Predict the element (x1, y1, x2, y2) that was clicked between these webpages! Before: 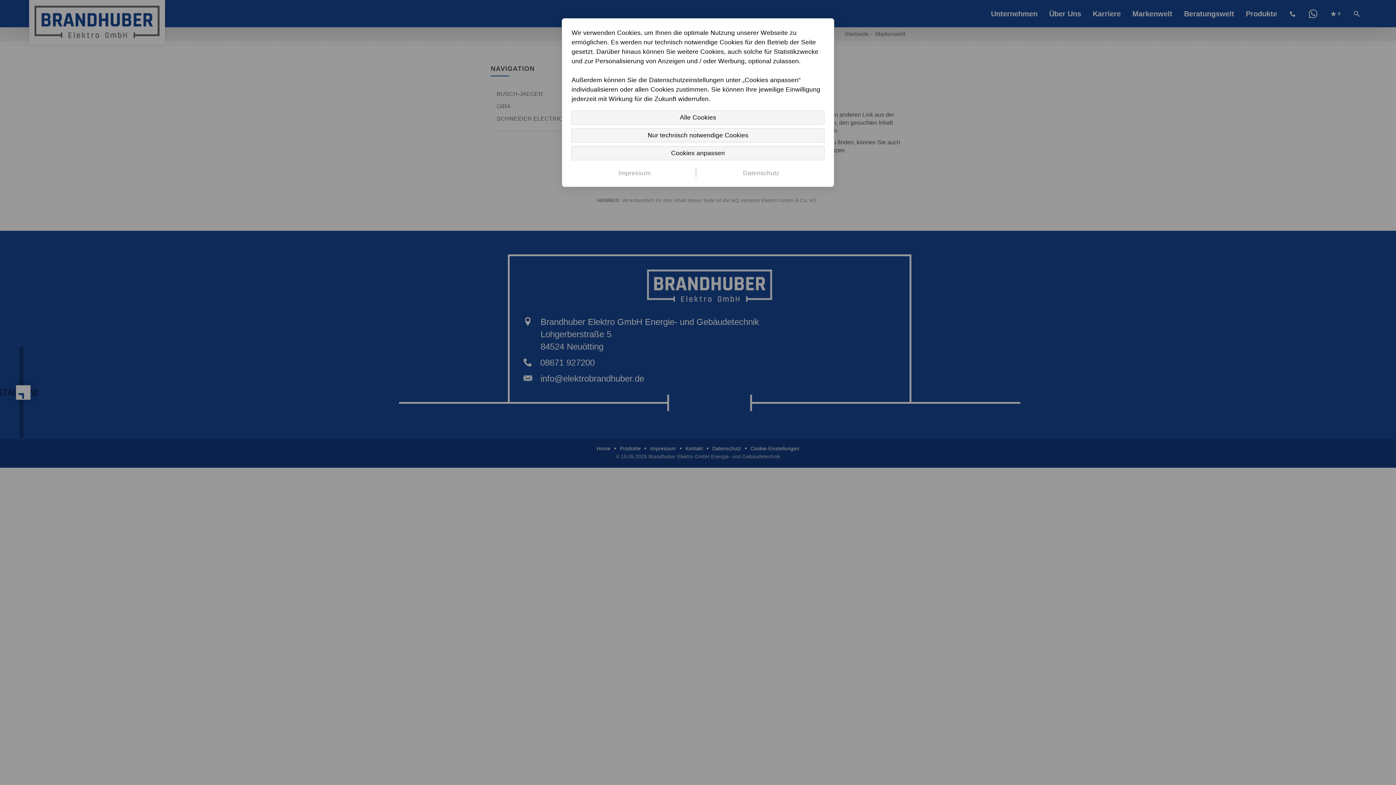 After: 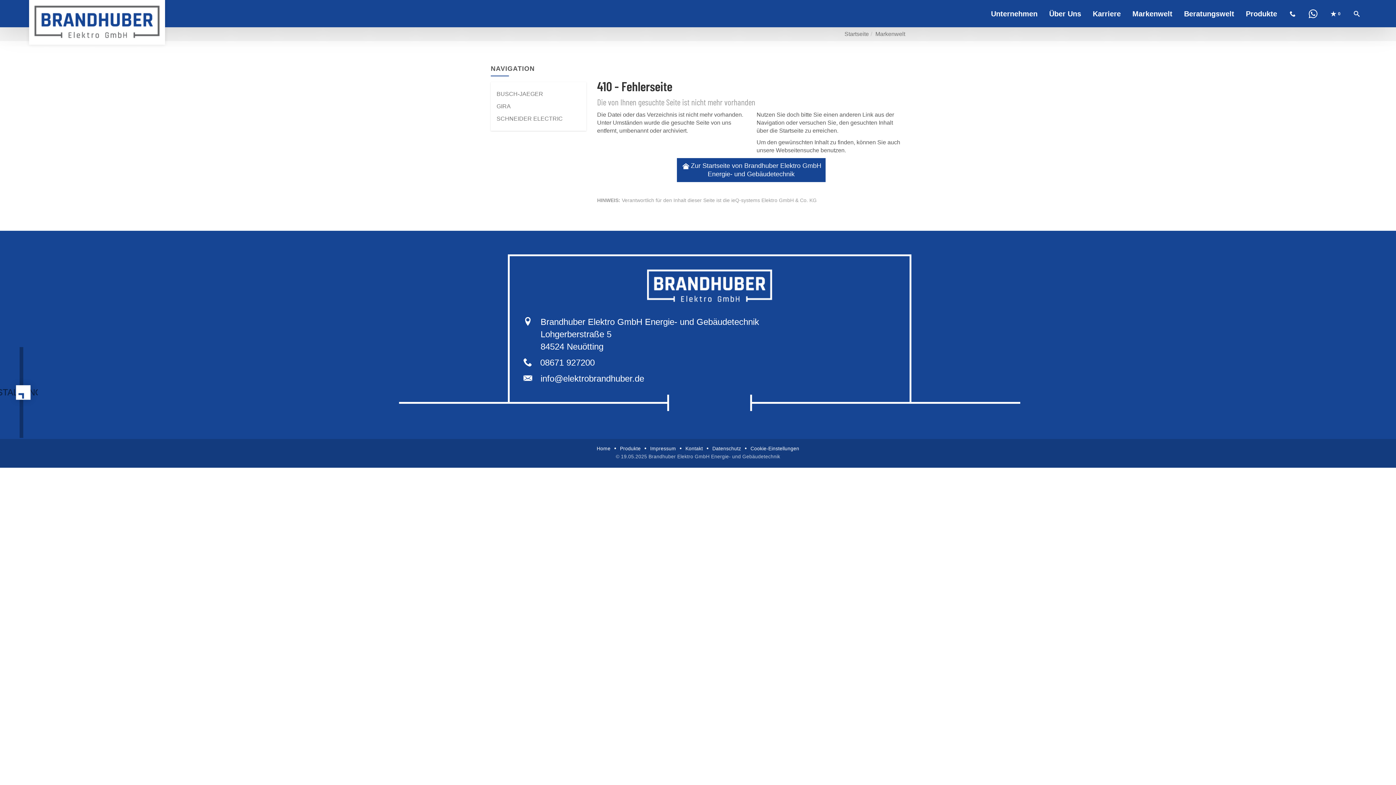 Action: label: Nur technisch notwendige Cookies bbox: (571, 128, 824, 142)